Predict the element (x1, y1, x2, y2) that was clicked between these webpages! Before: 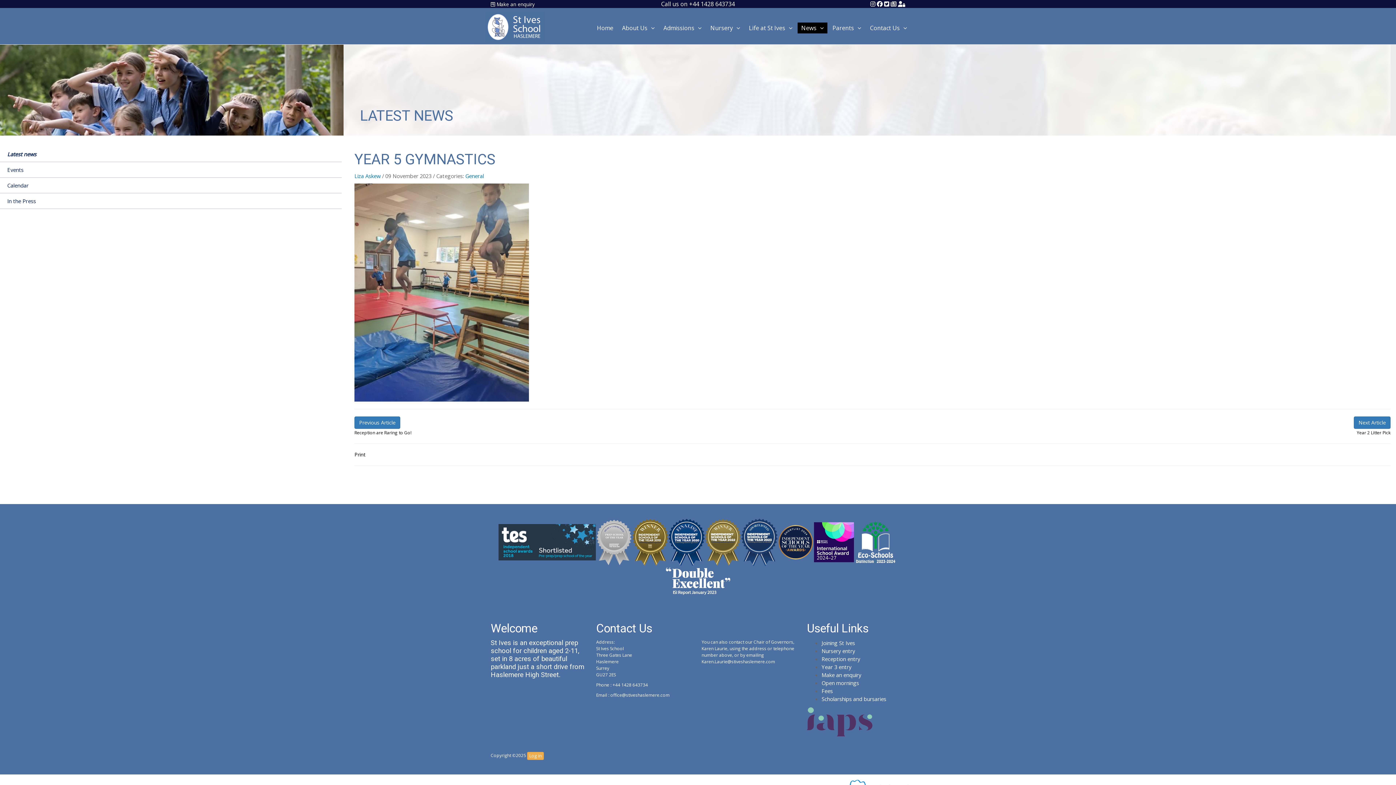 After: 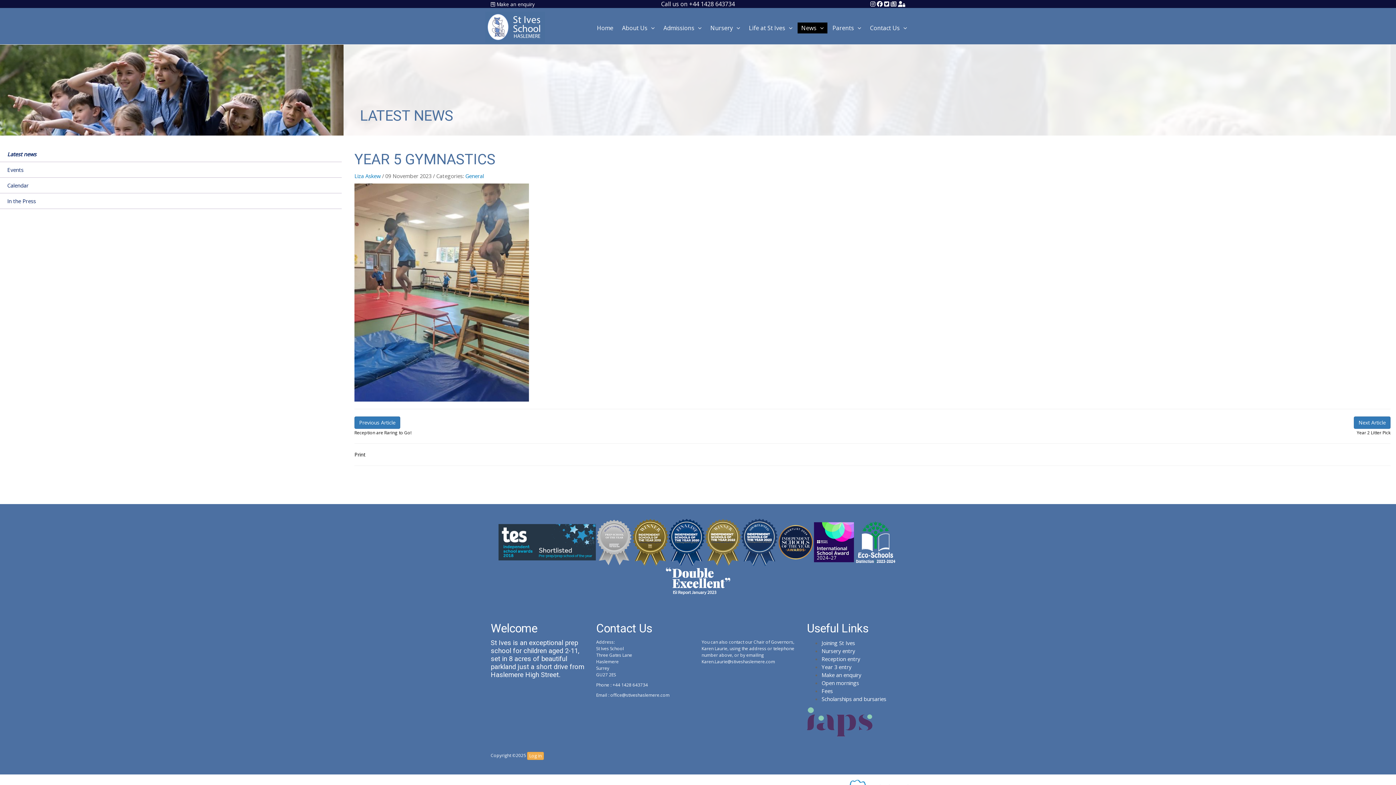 Action: bbox: (498, 524, 596, 560)